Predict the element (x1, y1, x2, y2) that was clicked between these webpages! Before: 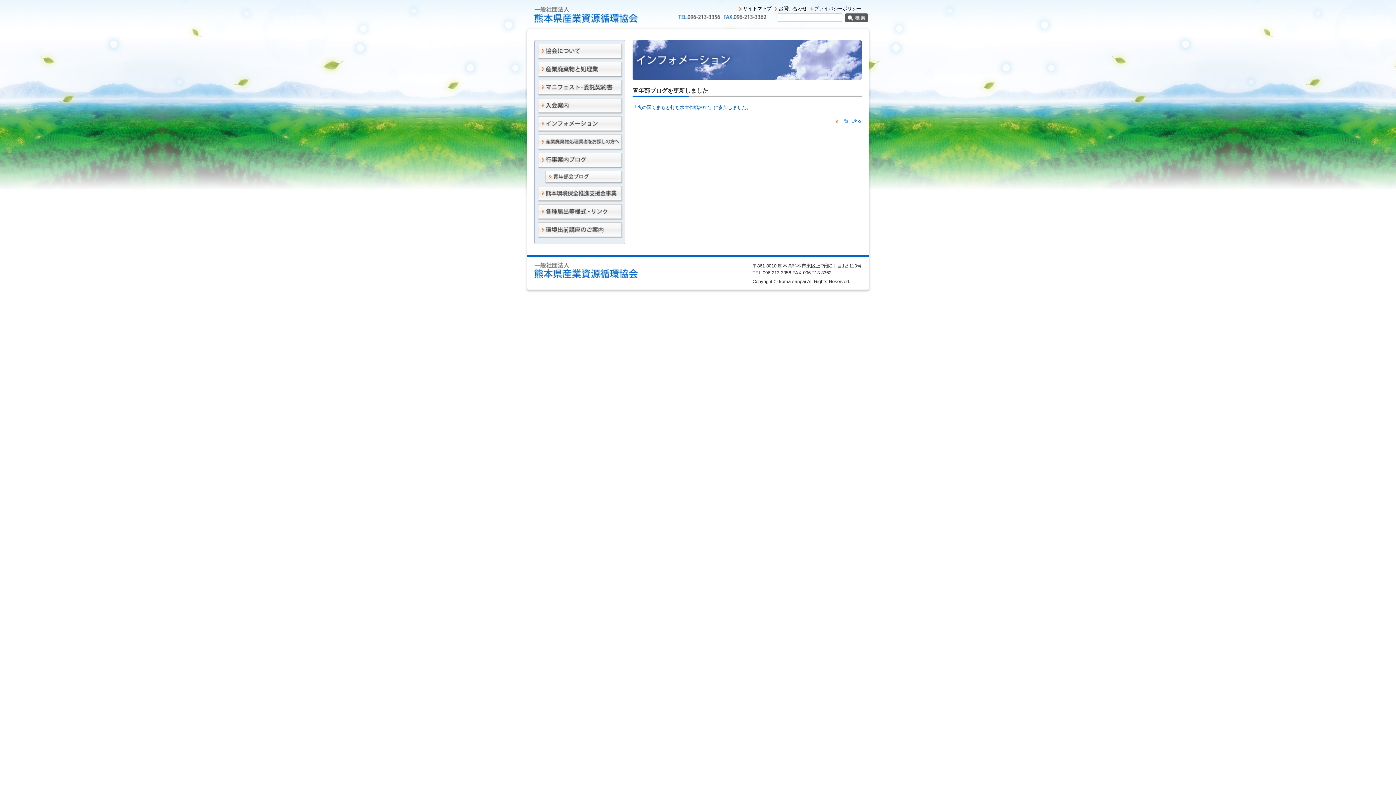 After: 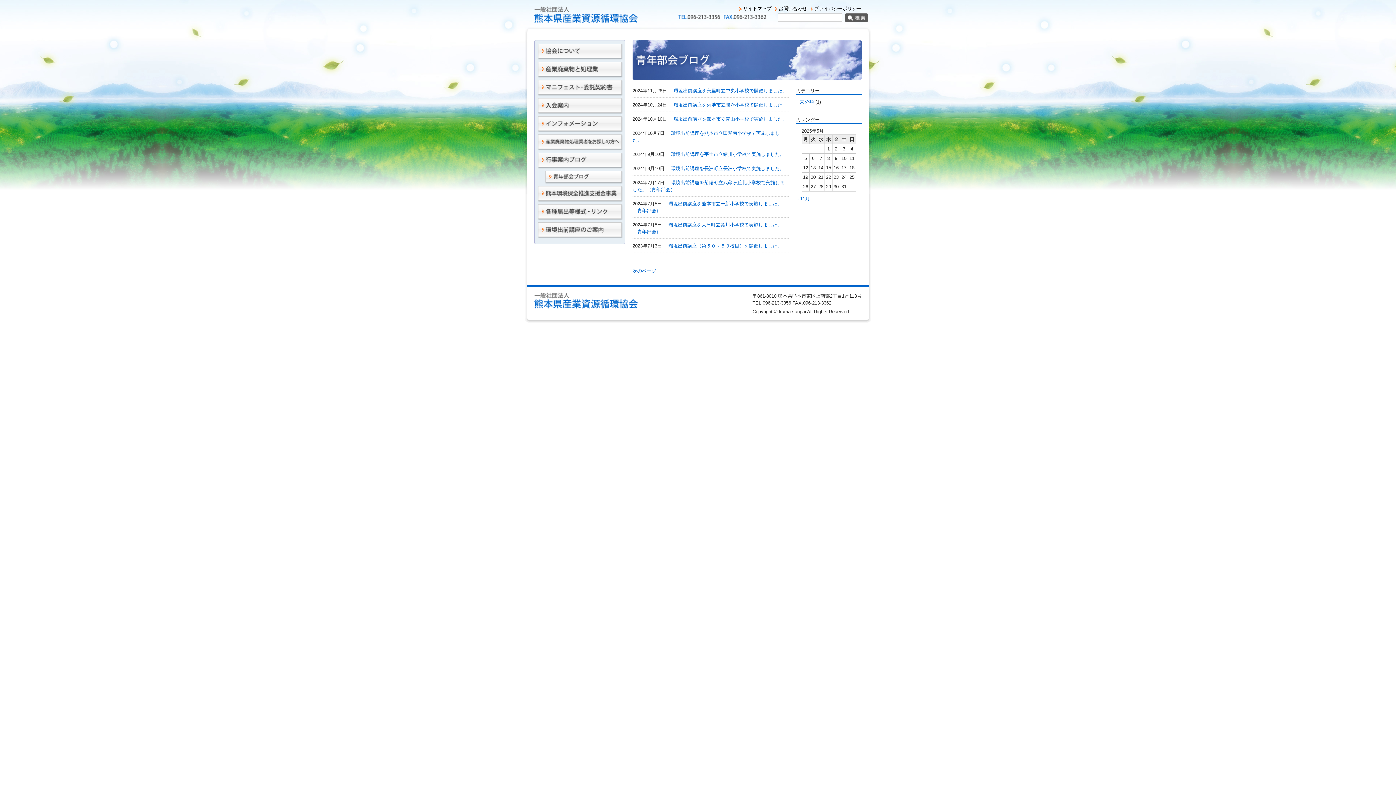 Action: bbox: (538, 171, 622, 177)